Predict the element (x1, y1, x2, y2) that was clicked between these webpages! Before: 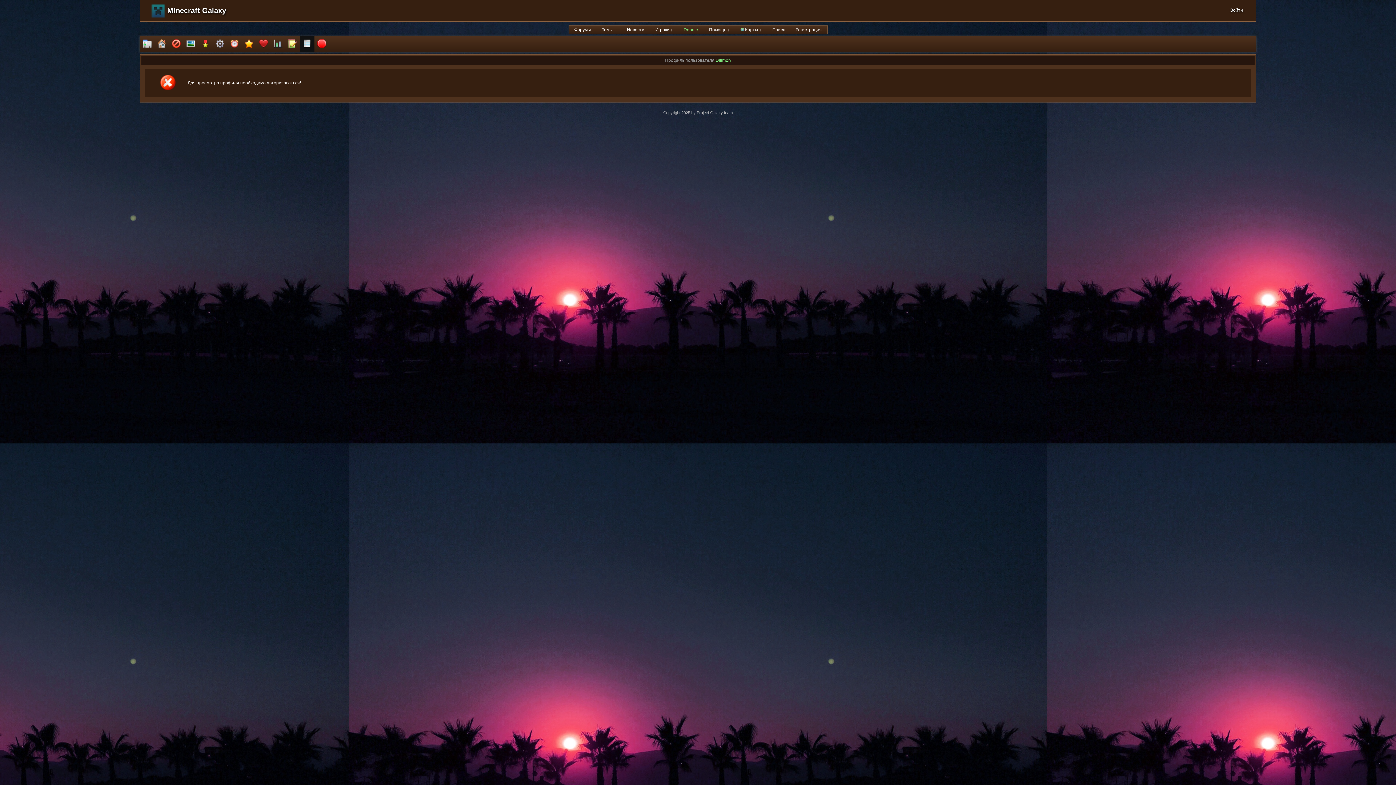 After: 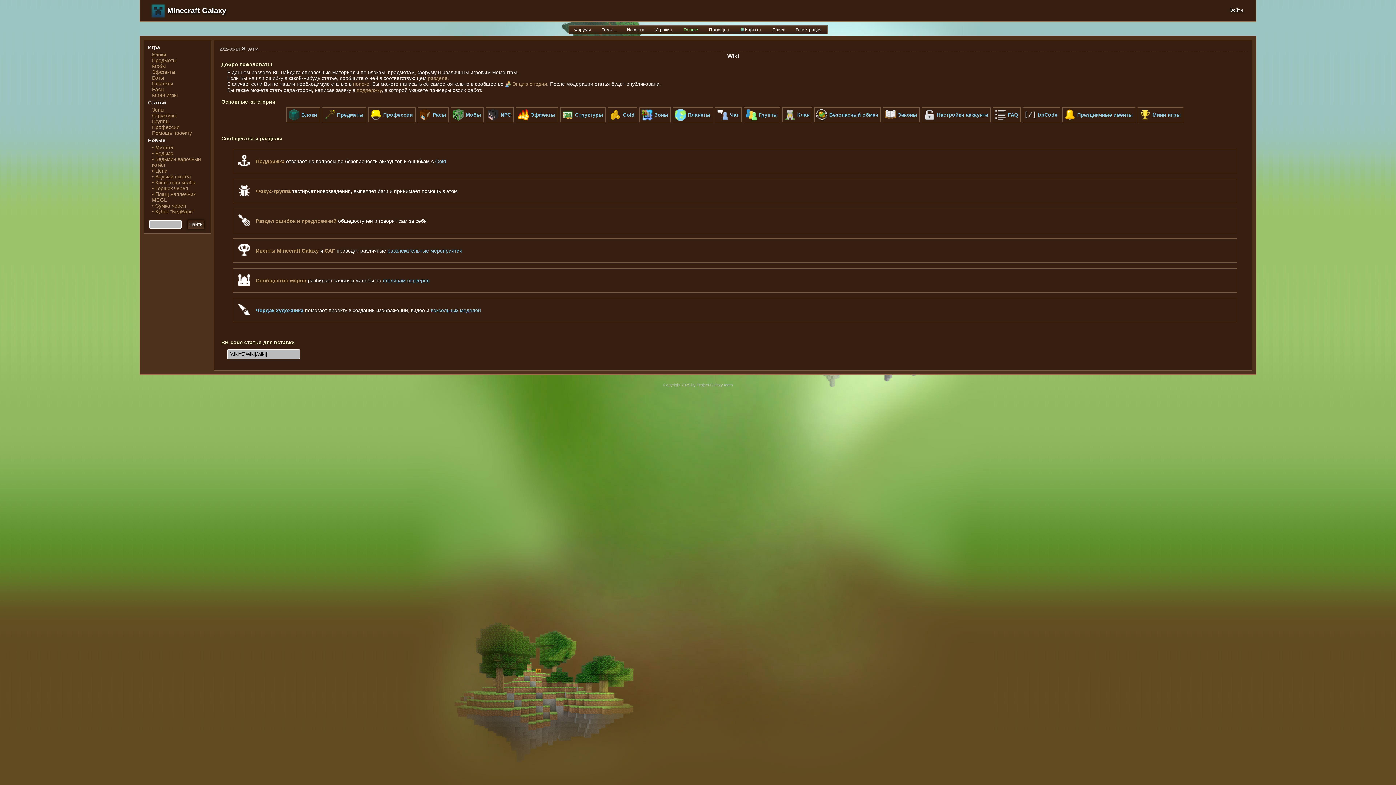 Action: label: Помощь ↓ bbox: (703, 25, 735, 33)